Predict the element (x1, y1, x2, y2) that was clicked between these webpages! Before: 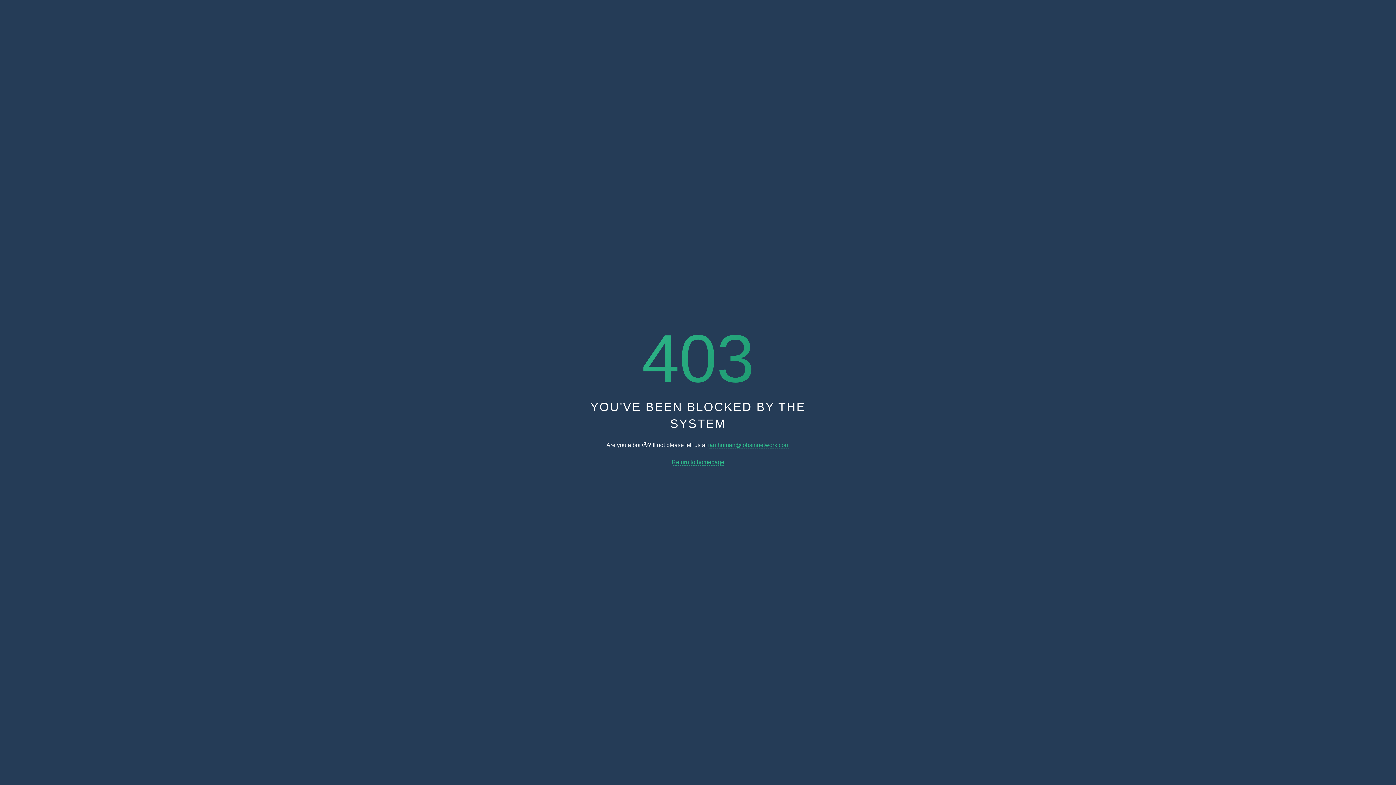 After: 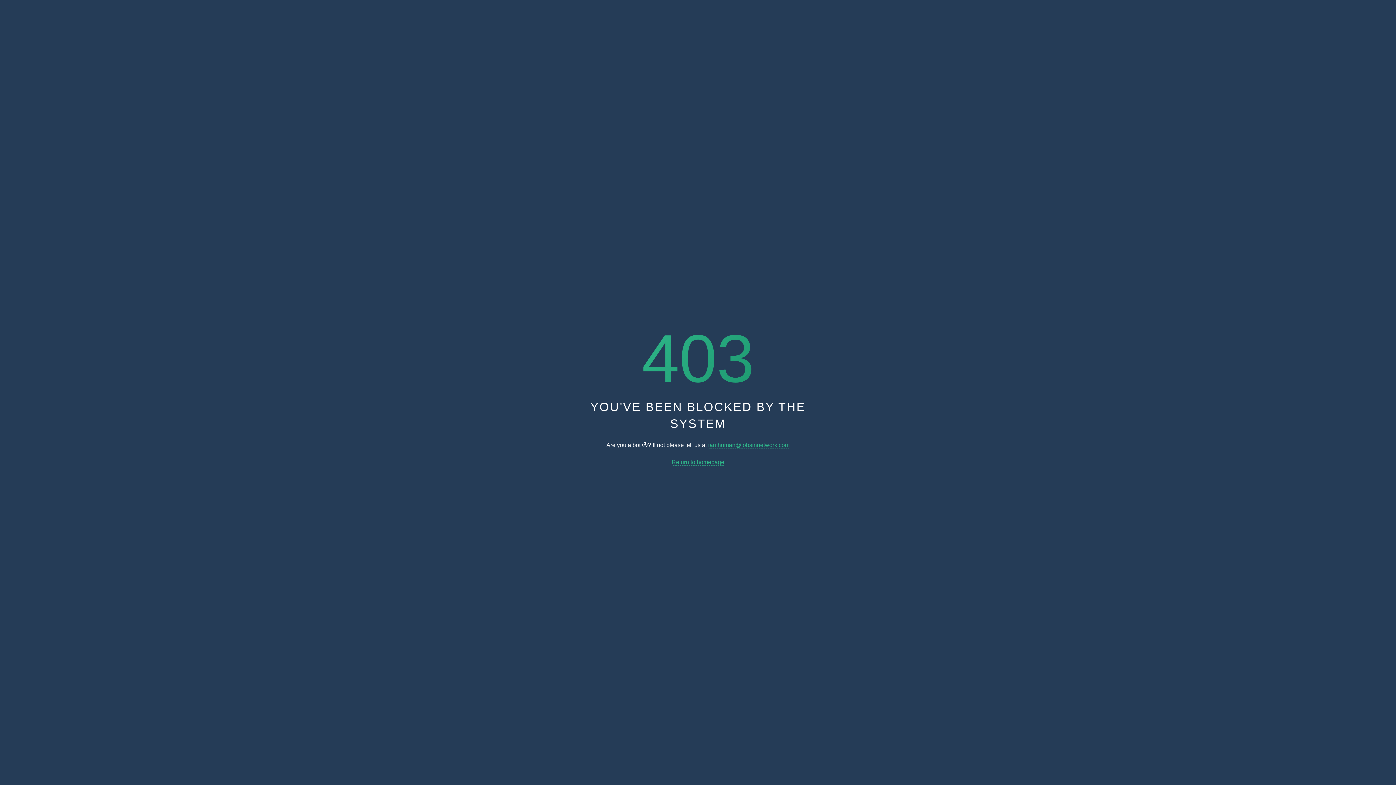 Action: bbox: (671, 459, 724, 465) label: Return to homepage